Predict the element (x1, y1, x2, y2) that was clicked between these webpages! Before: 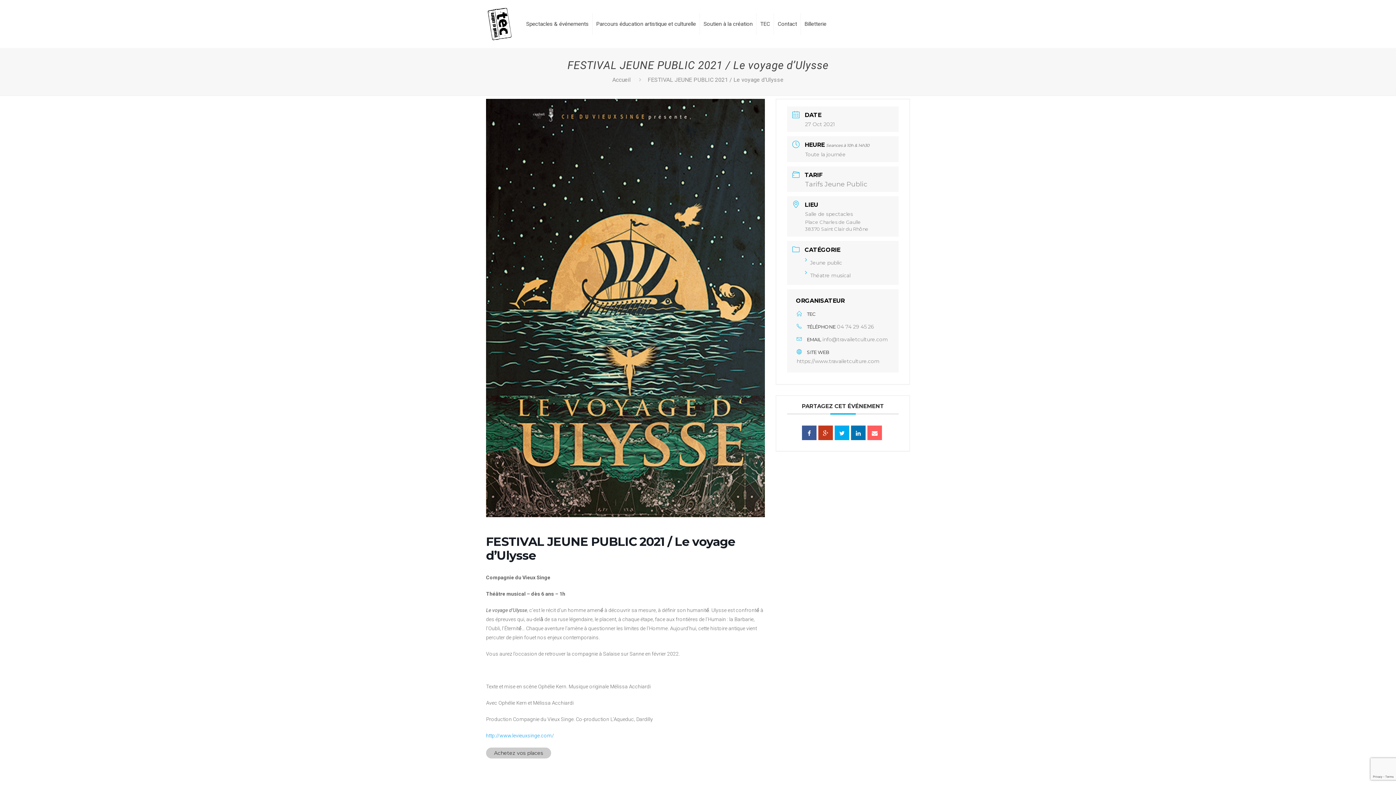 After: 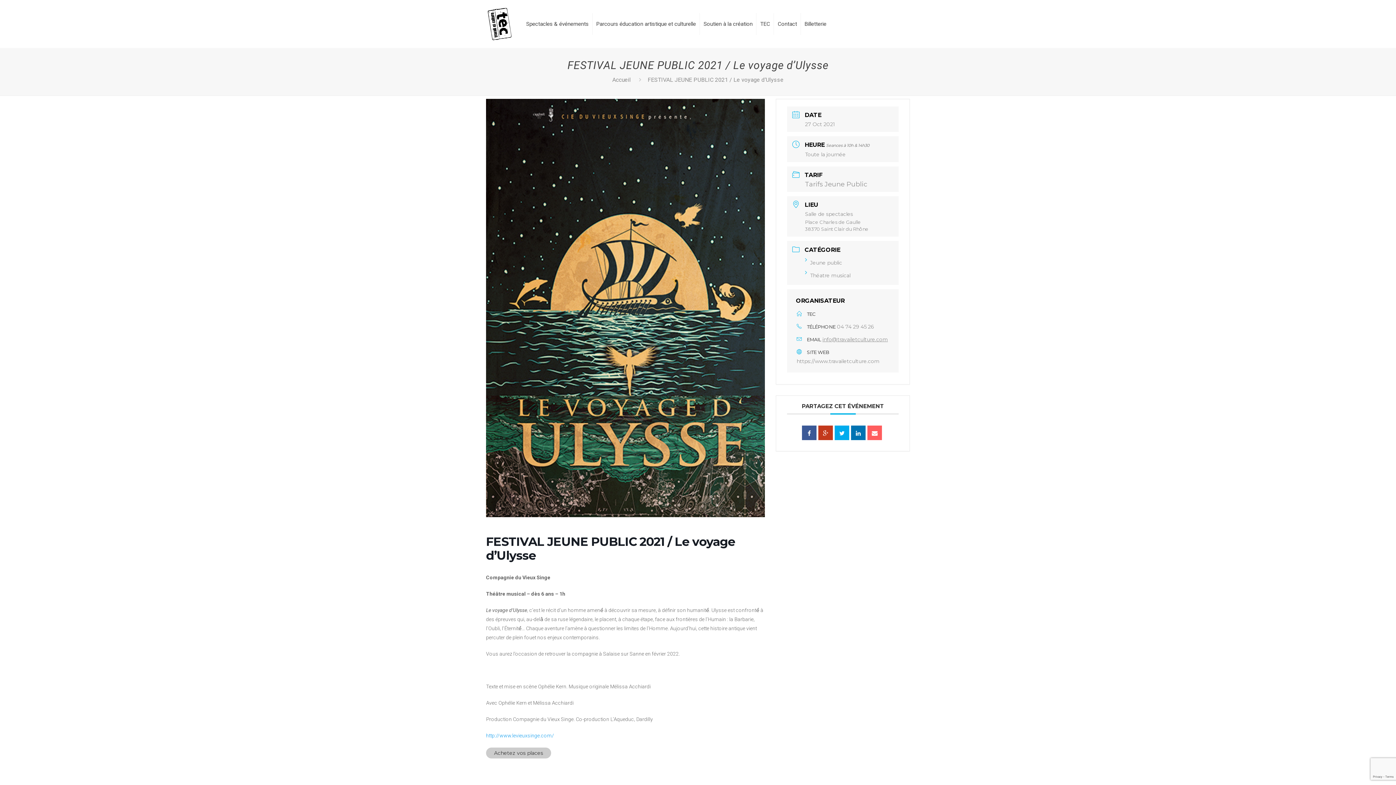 Action: label: info@travailetculture.com bbox: (822, 336, 888, 342)